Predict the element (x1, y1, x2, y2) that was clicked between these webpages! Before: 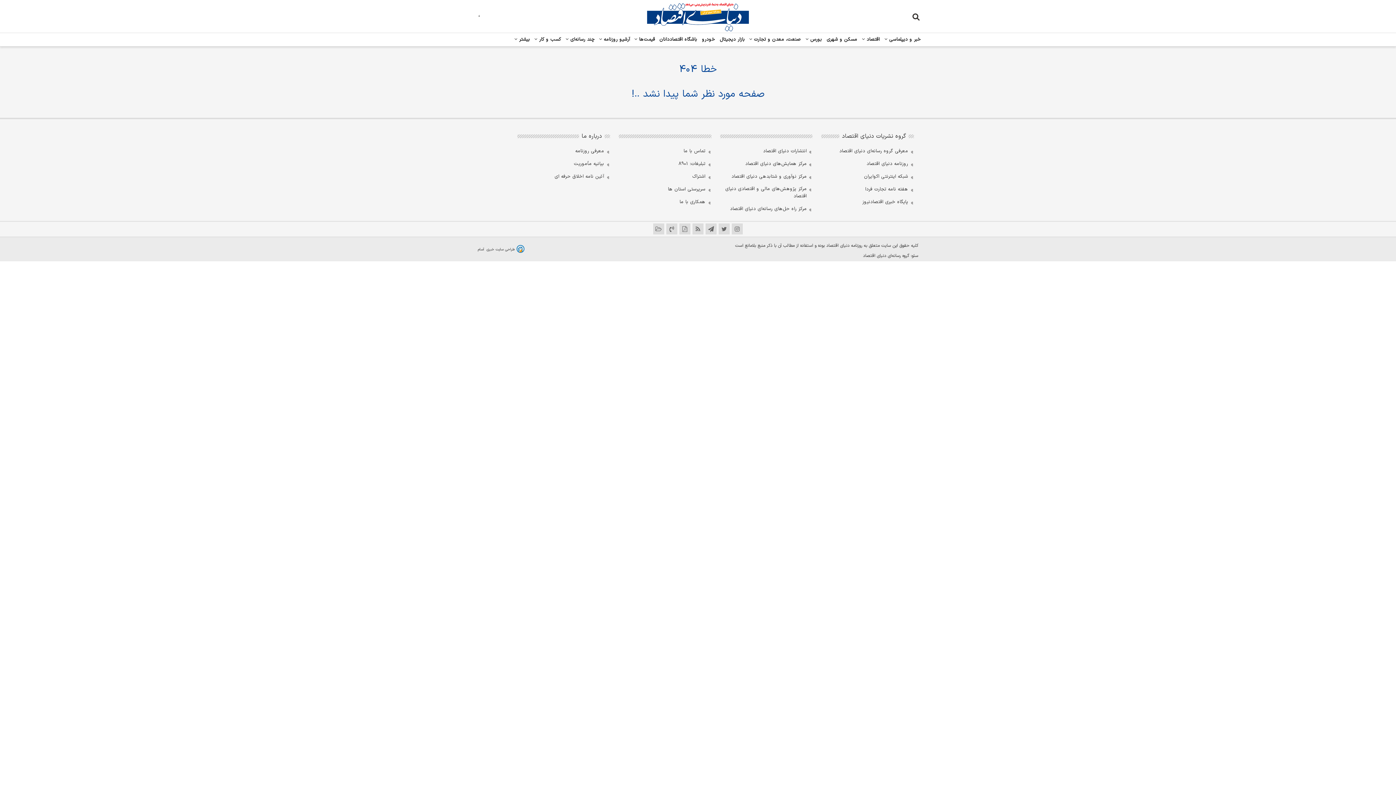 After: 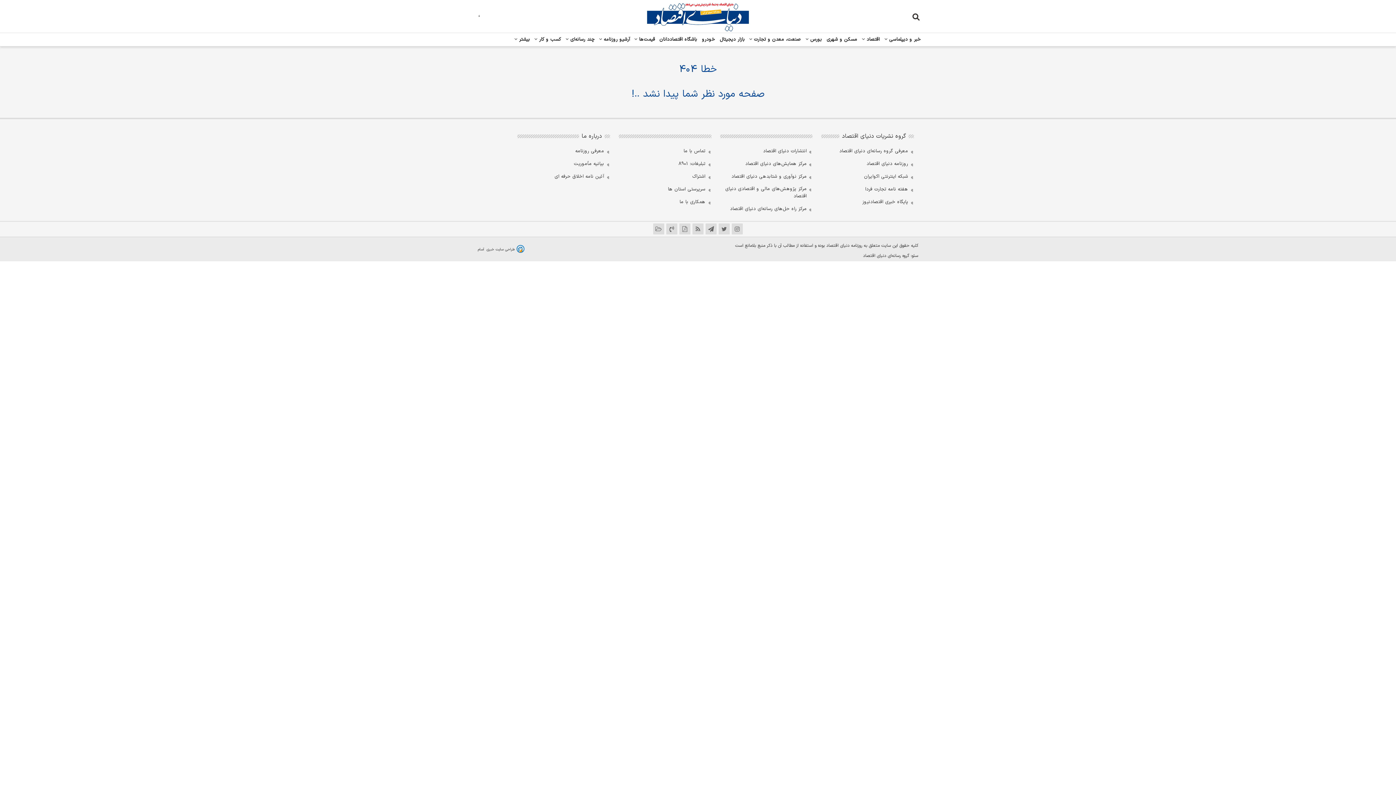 Action: label: instagram bbox: (732, 223, 742, 234)